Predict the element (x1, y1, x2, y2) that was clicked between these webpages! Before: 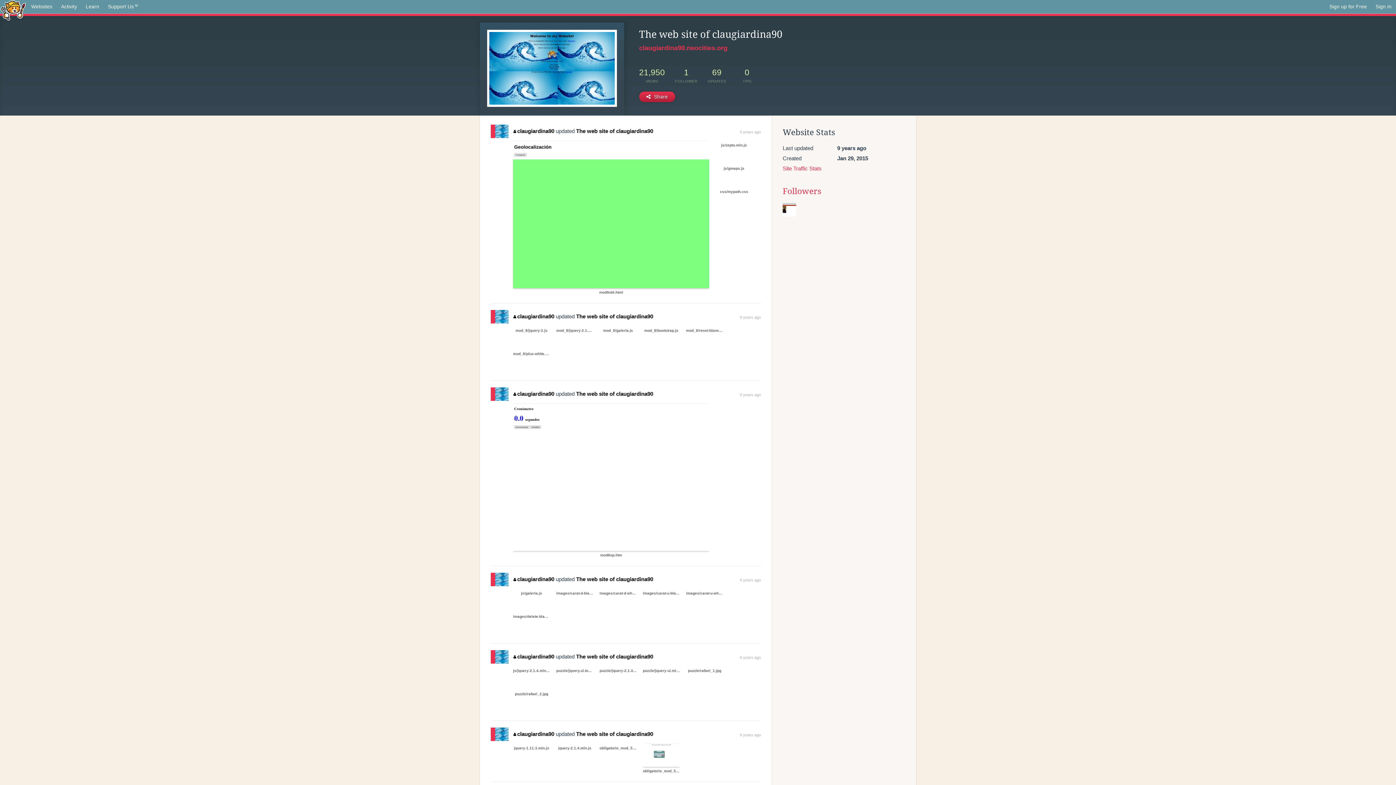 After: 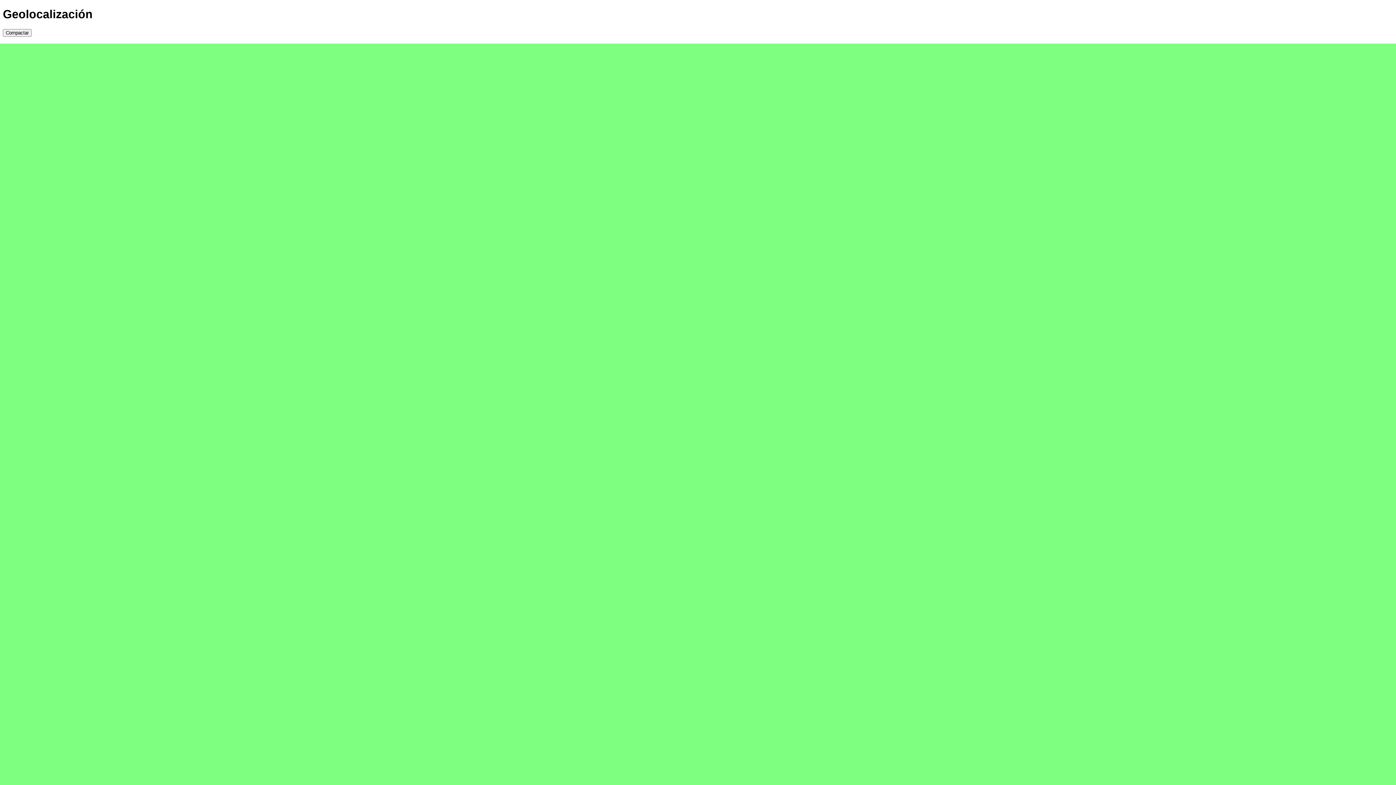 Action: label: mod9obl.html bbox: (513, 212, 709, 216)